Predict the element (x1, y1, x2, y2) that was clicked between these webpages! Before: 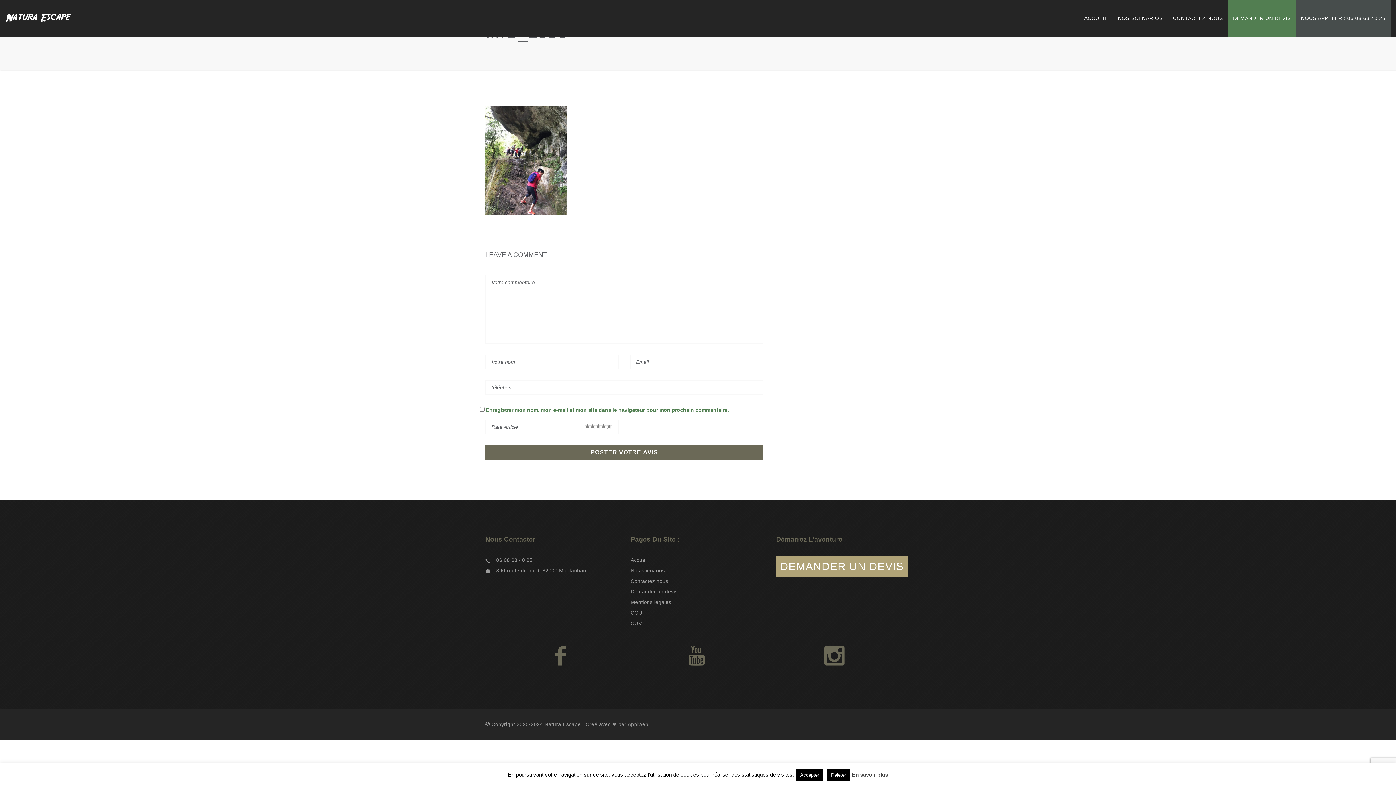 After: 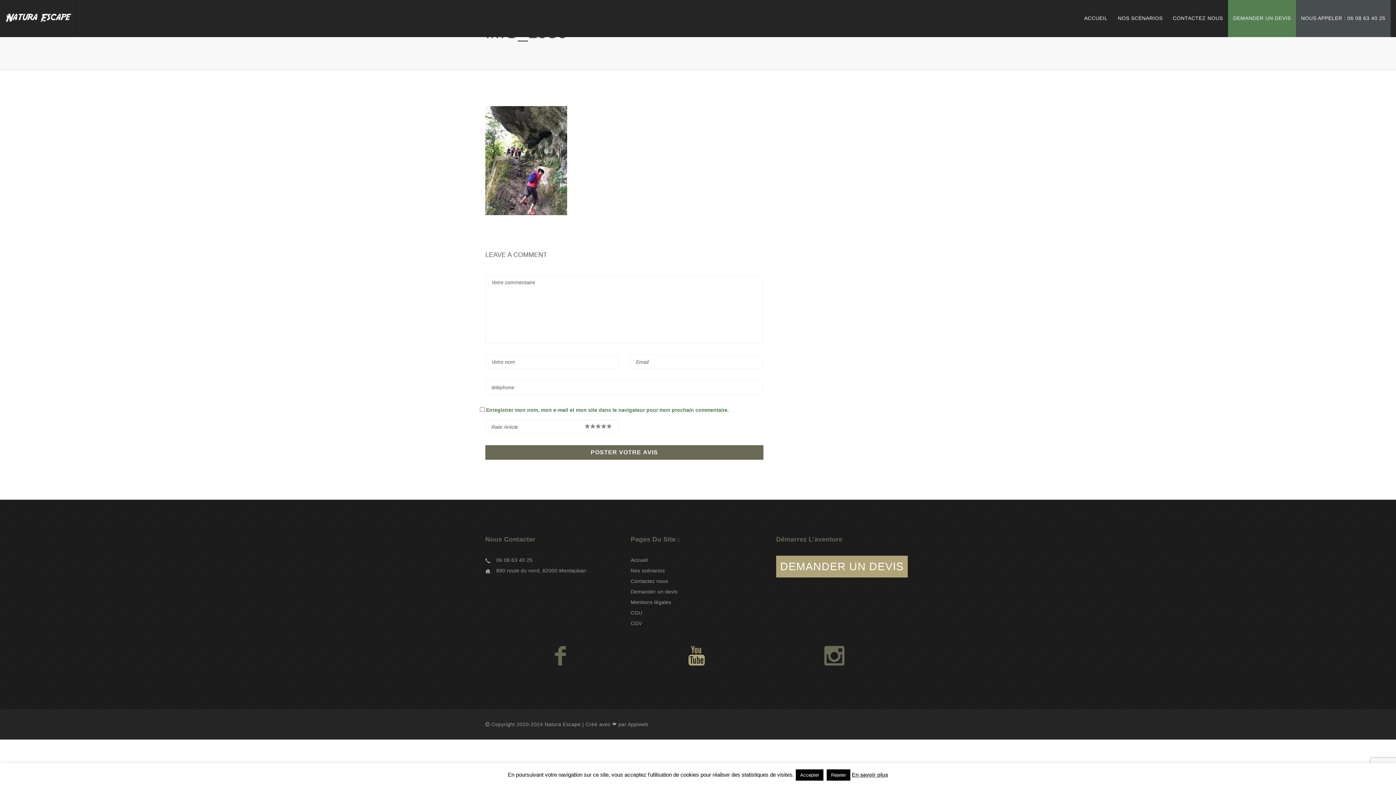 Action: bbox: (688, 646, 704, 665)